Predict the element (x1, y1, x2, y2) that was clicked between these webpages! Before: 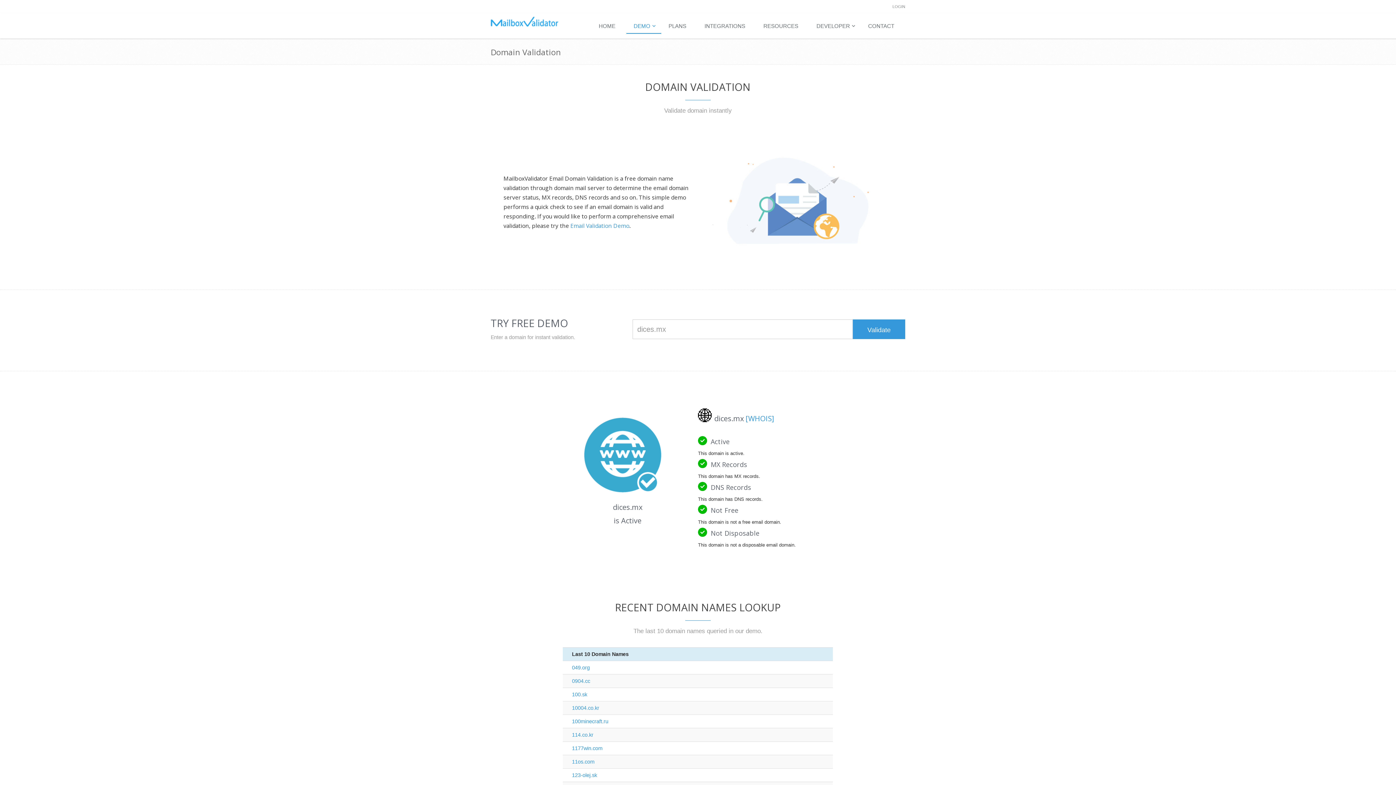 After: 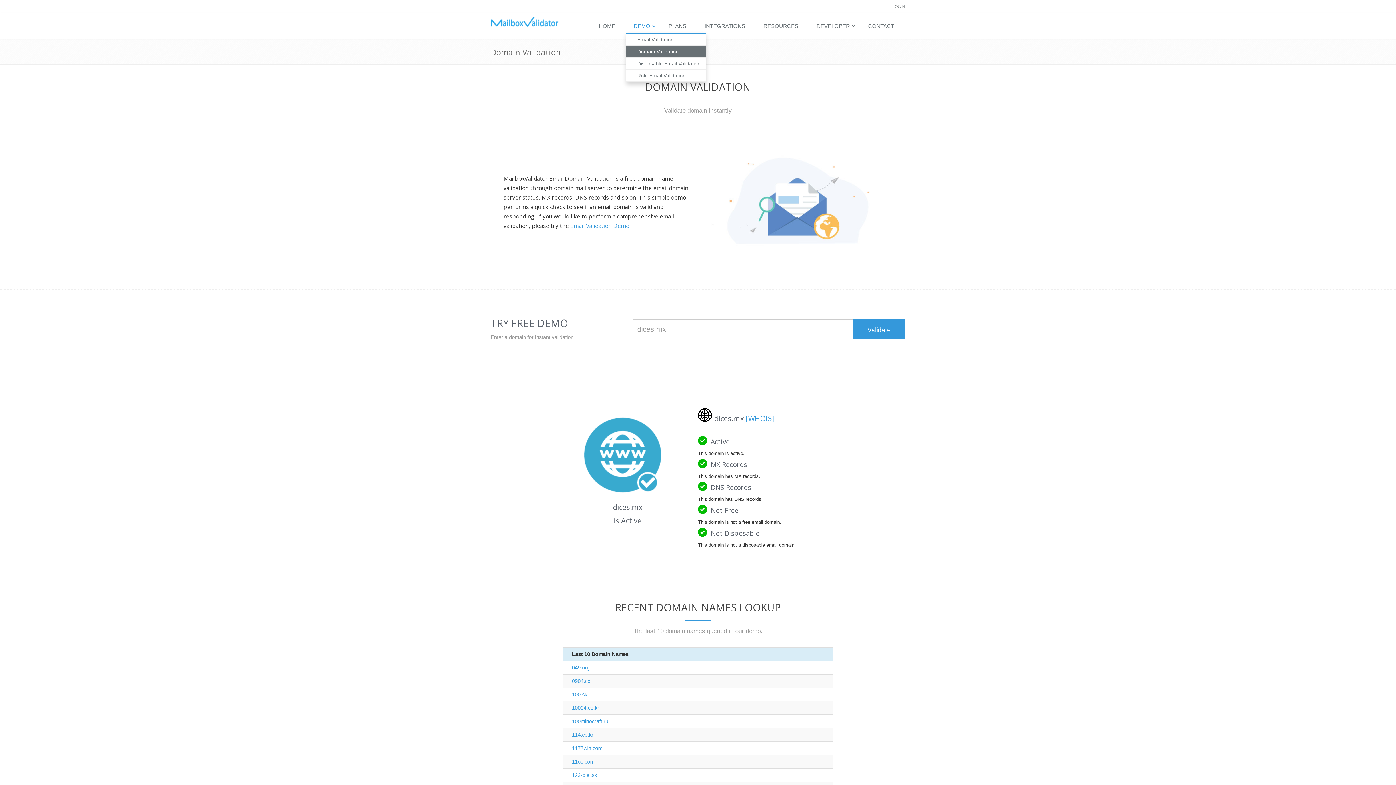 Action: label: DEMO bbox: (626, 19, 661, 33)